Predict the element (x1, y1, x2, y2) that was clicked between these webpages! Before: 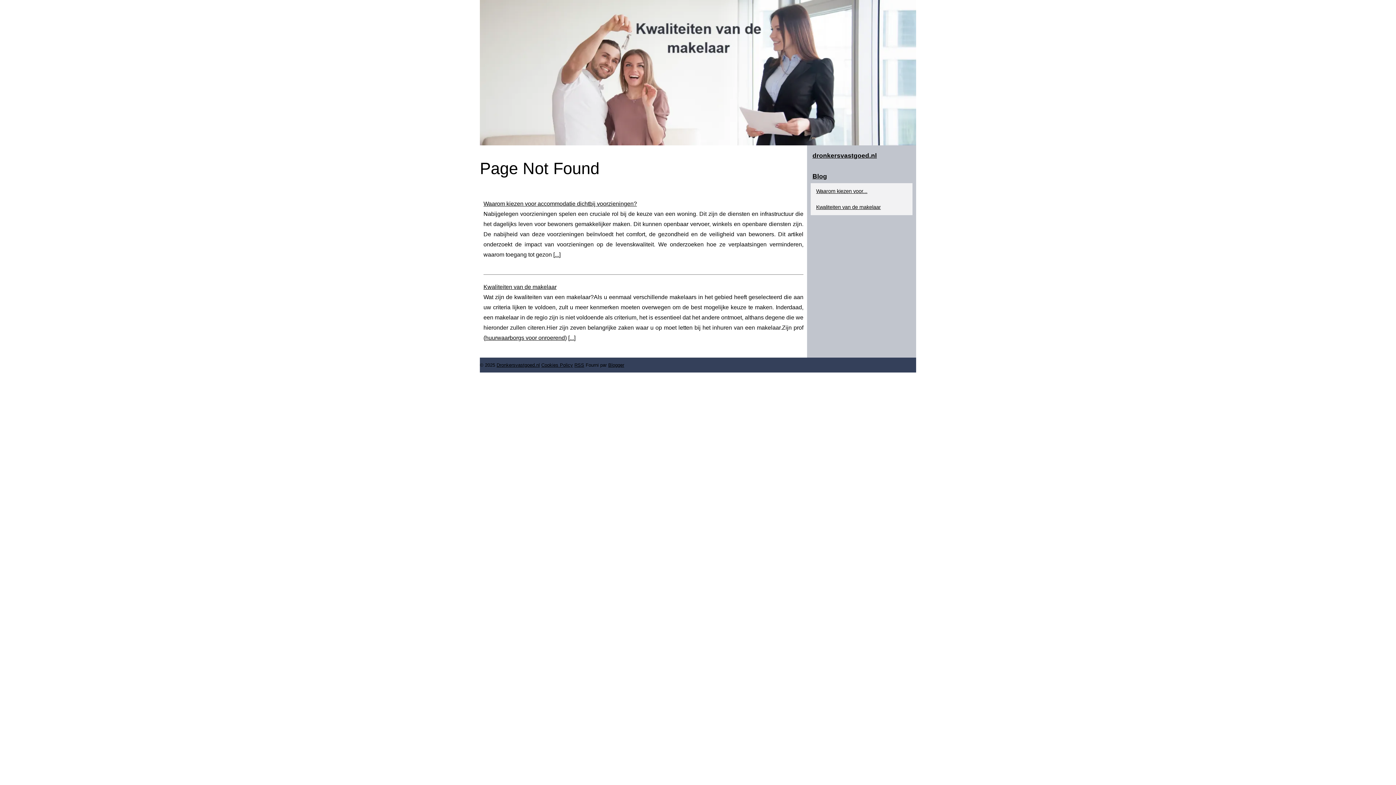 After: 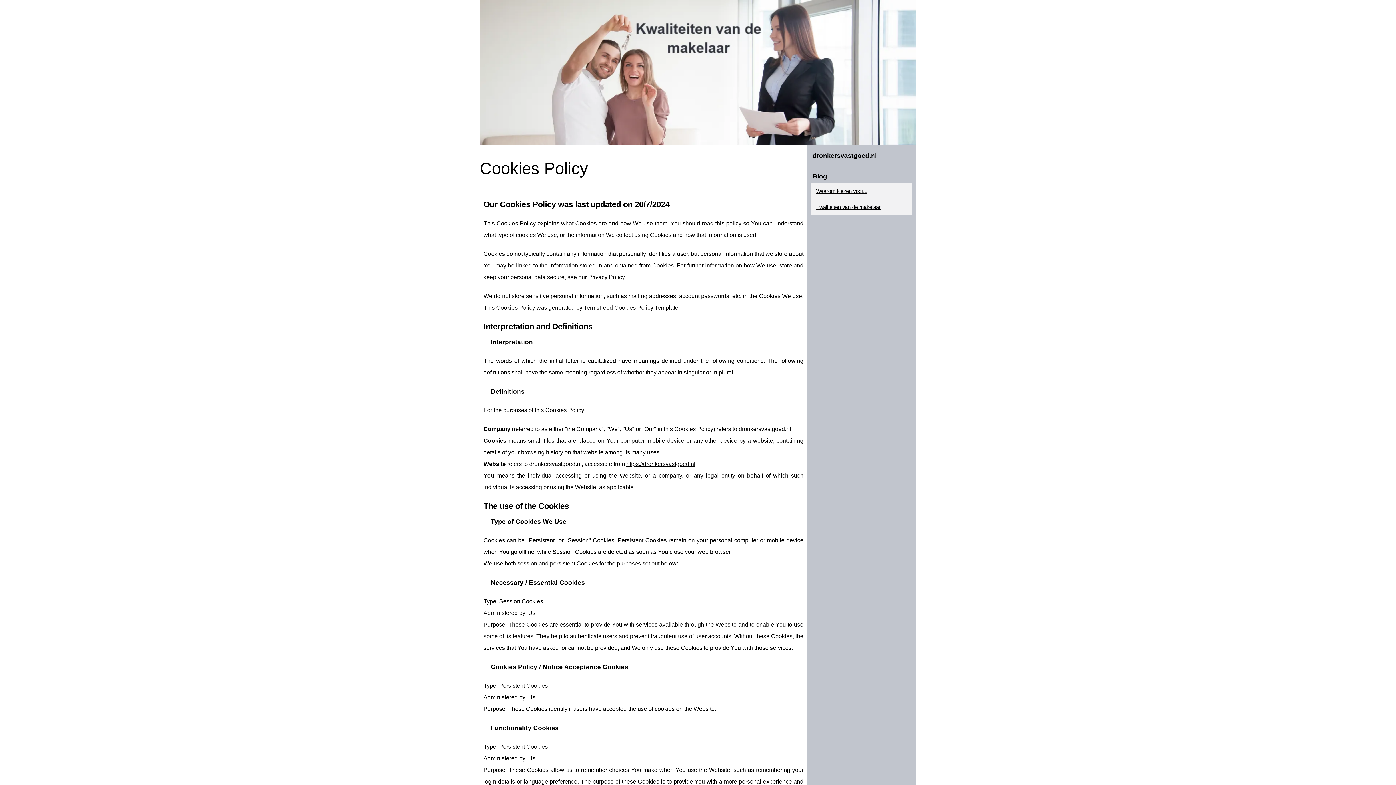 Action: bbox: (541, 362, 573, 368) label: Cookies Policy